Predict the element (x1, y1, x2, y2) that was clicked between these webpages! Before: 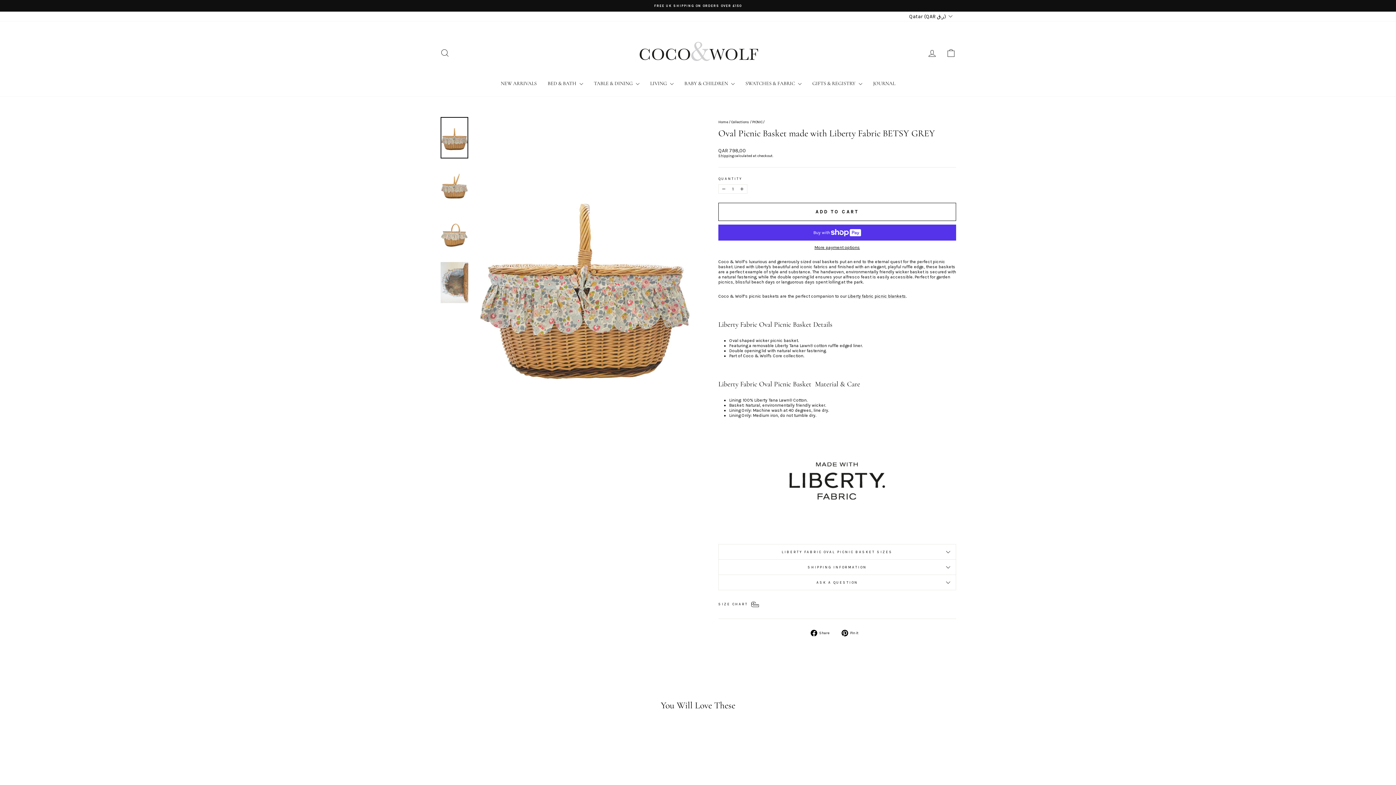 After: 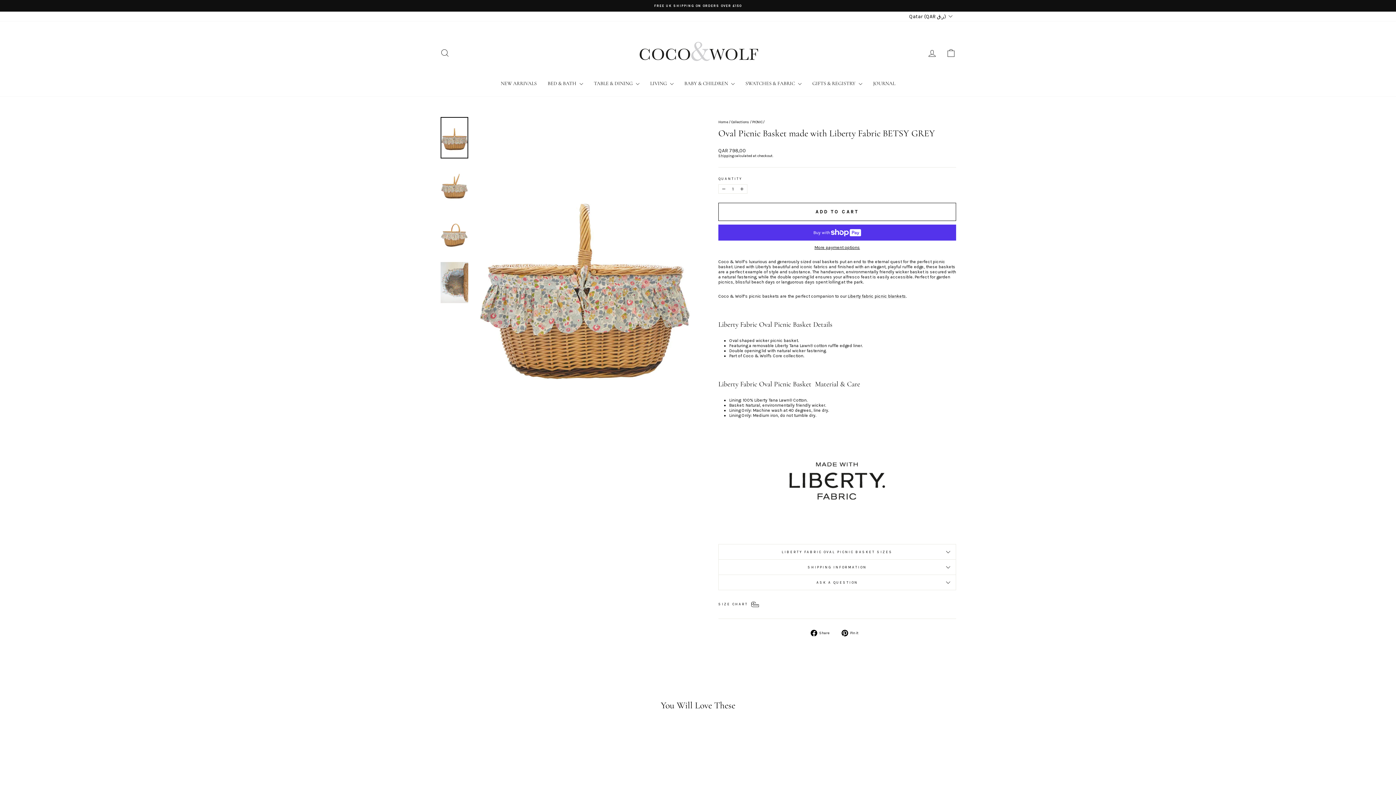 Action: bbox: (440, 116, 468, 158)